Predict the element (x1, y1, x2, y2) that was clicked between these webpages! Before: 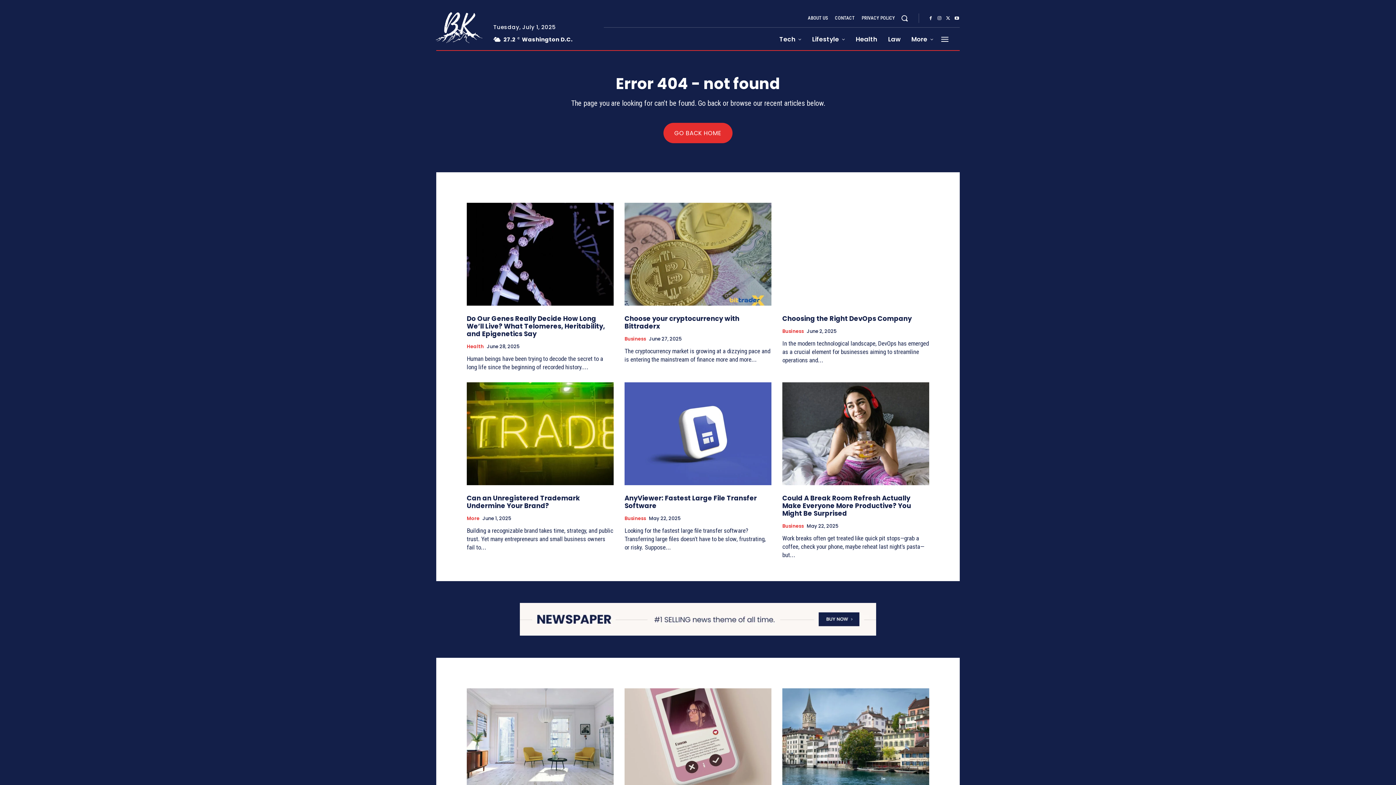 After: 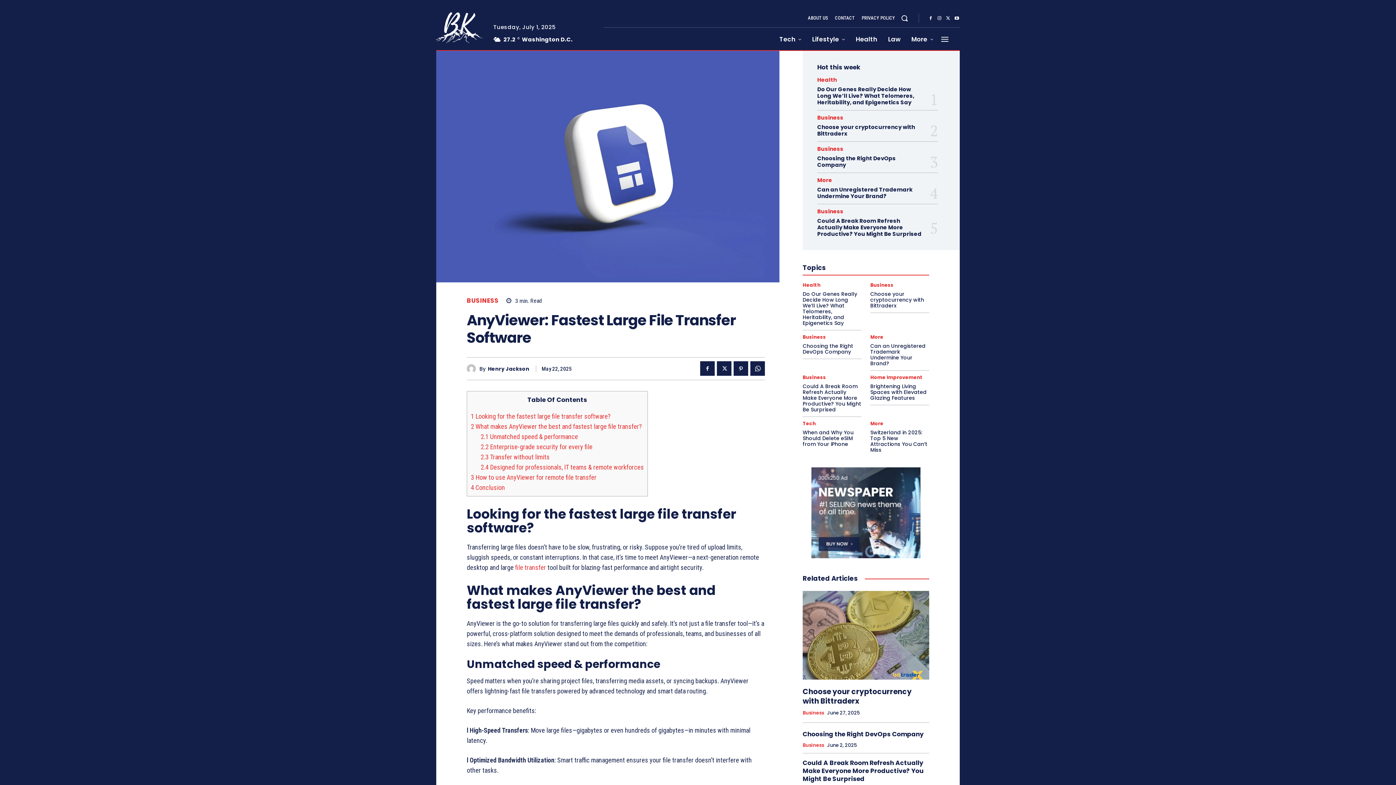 Action: label: AnyViewer: Fastest Large File Transfer Software bbox: (624, 493, 757, 510)